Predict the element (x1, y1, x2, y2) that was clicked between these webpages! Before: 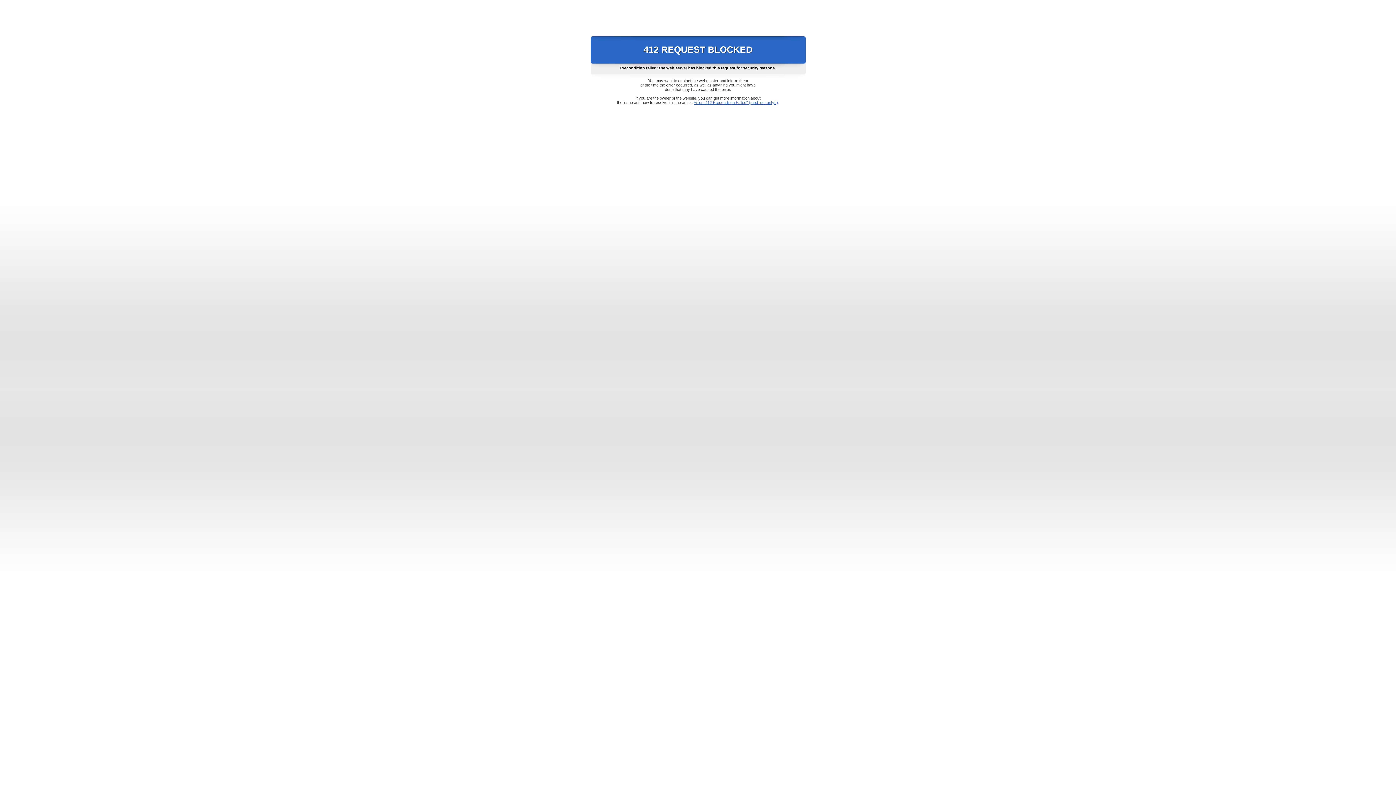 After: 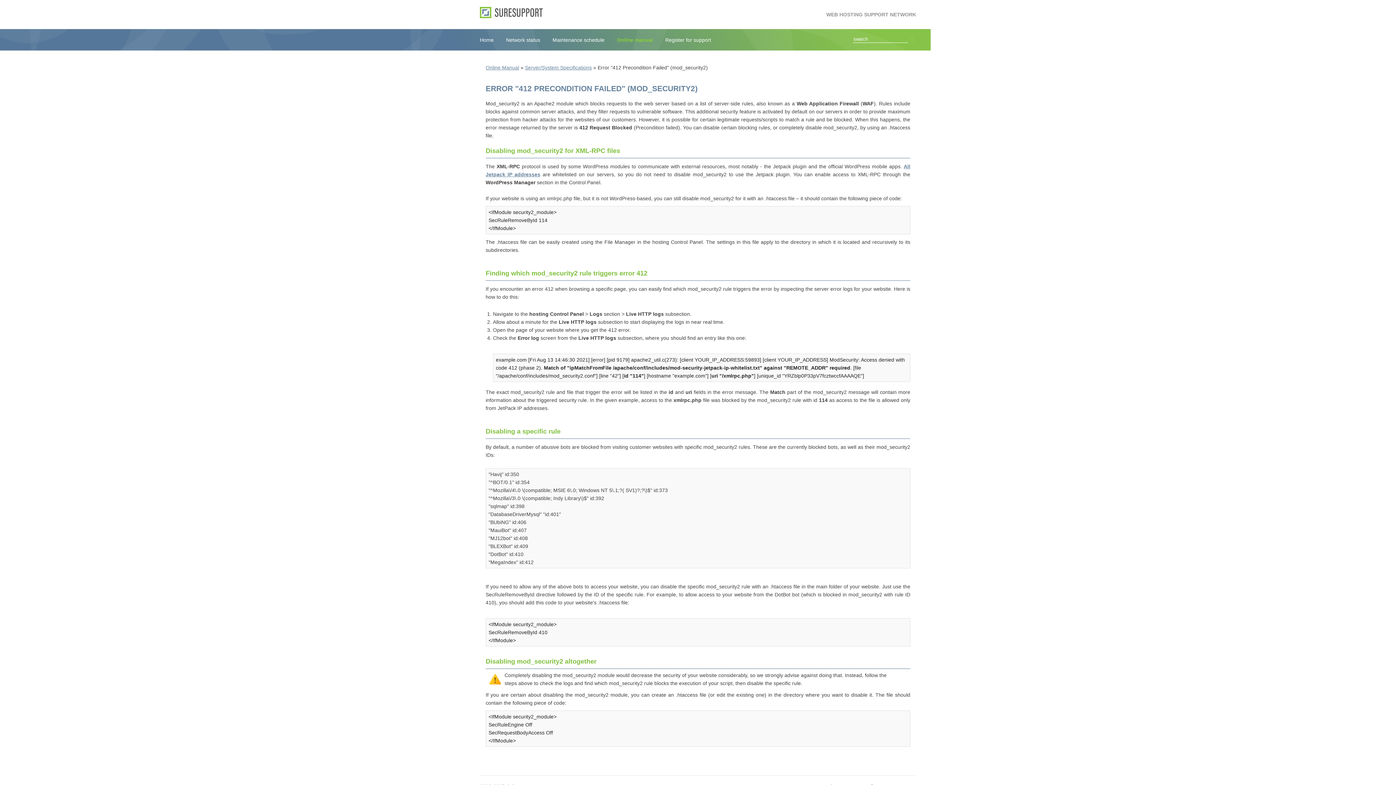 Action: label: Error "412 Precondition Failed" (mod_security2) bbox: (693, 100, 778, 104)